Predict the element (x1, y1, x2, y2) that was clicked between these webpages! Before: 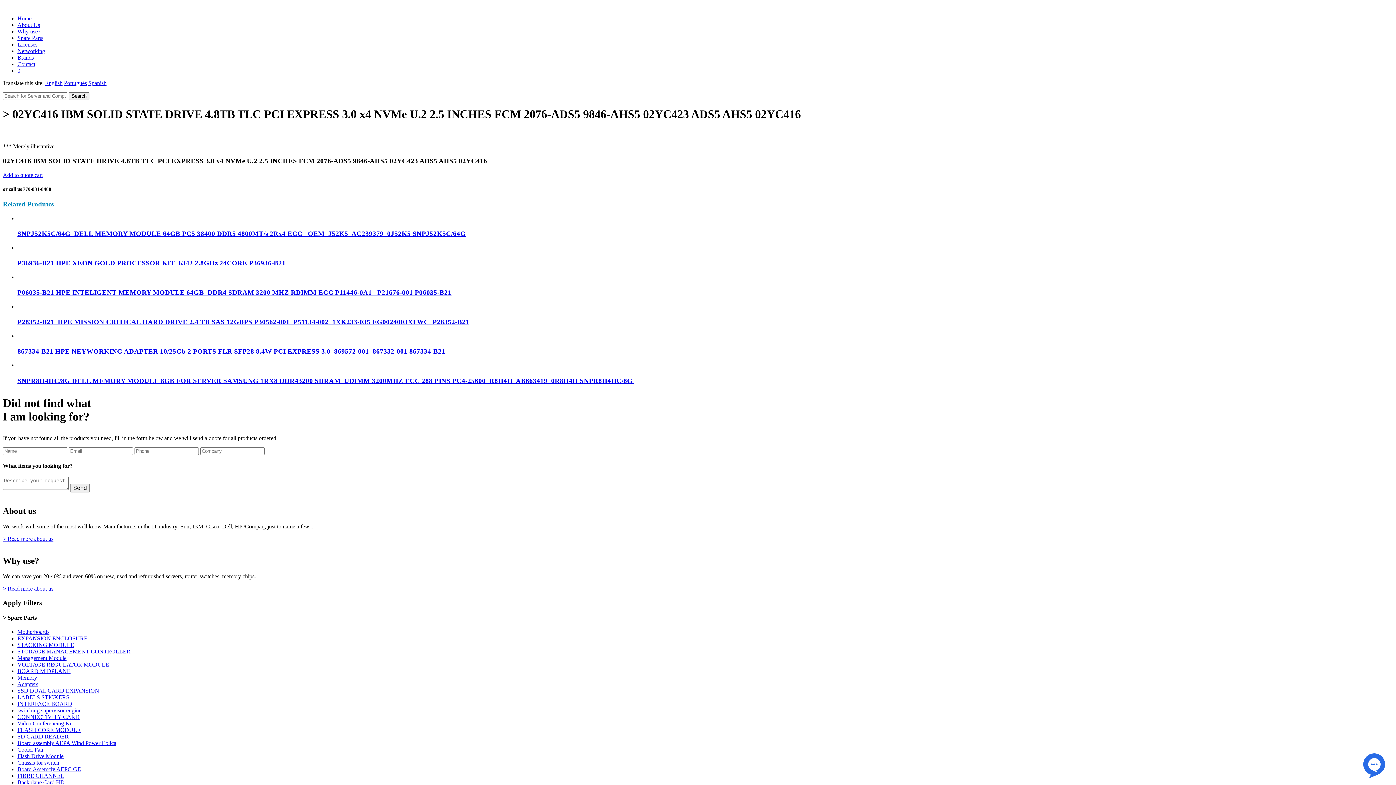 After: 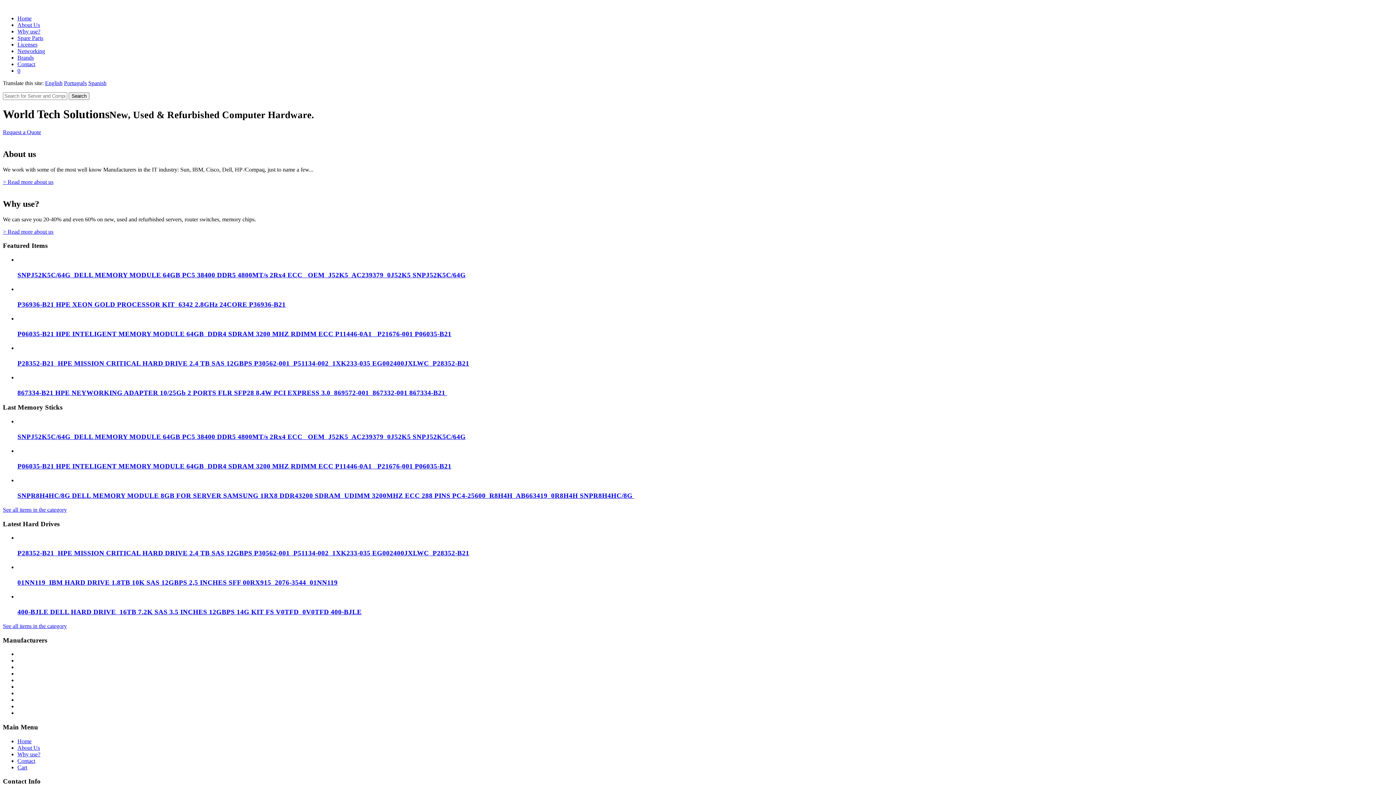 Action: label: 0 bbox: (17, 67, 20, 73)